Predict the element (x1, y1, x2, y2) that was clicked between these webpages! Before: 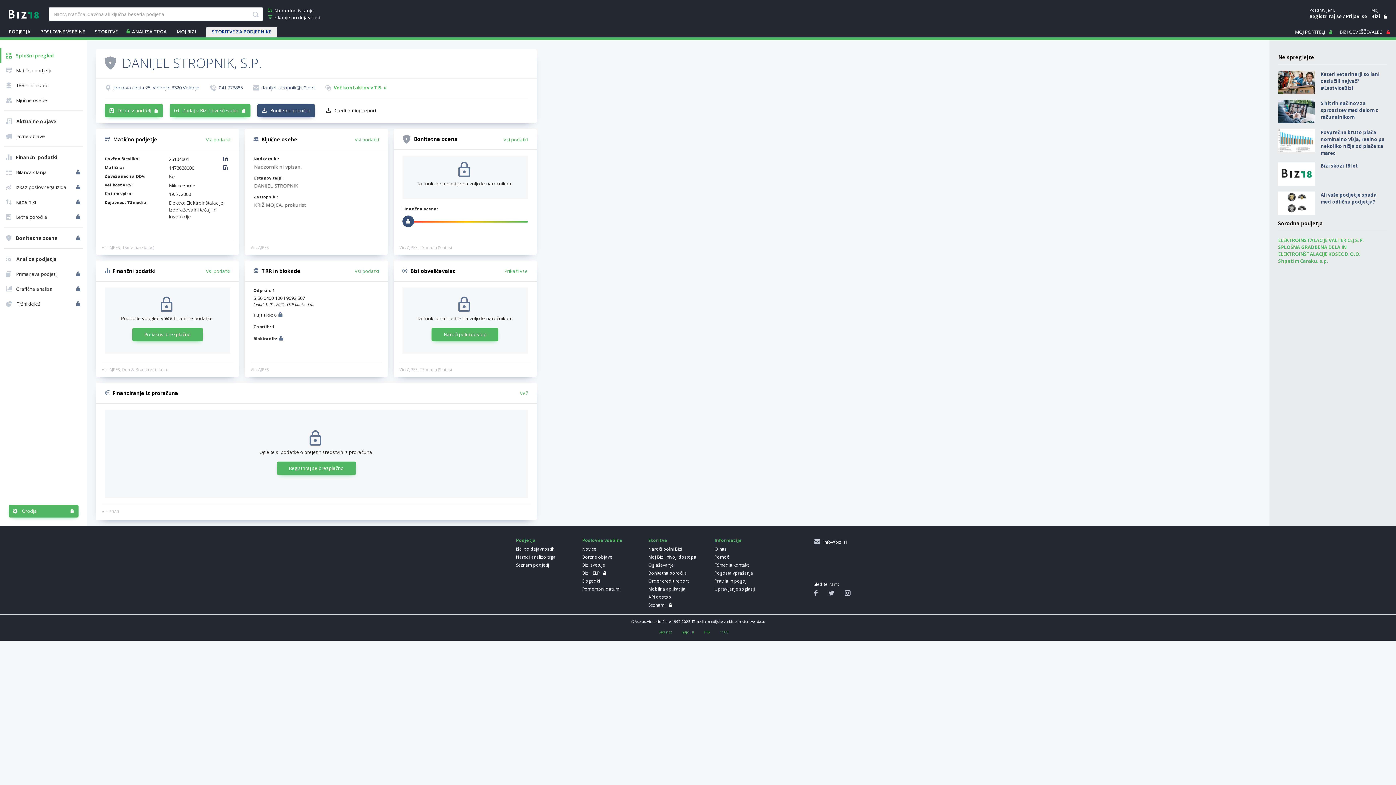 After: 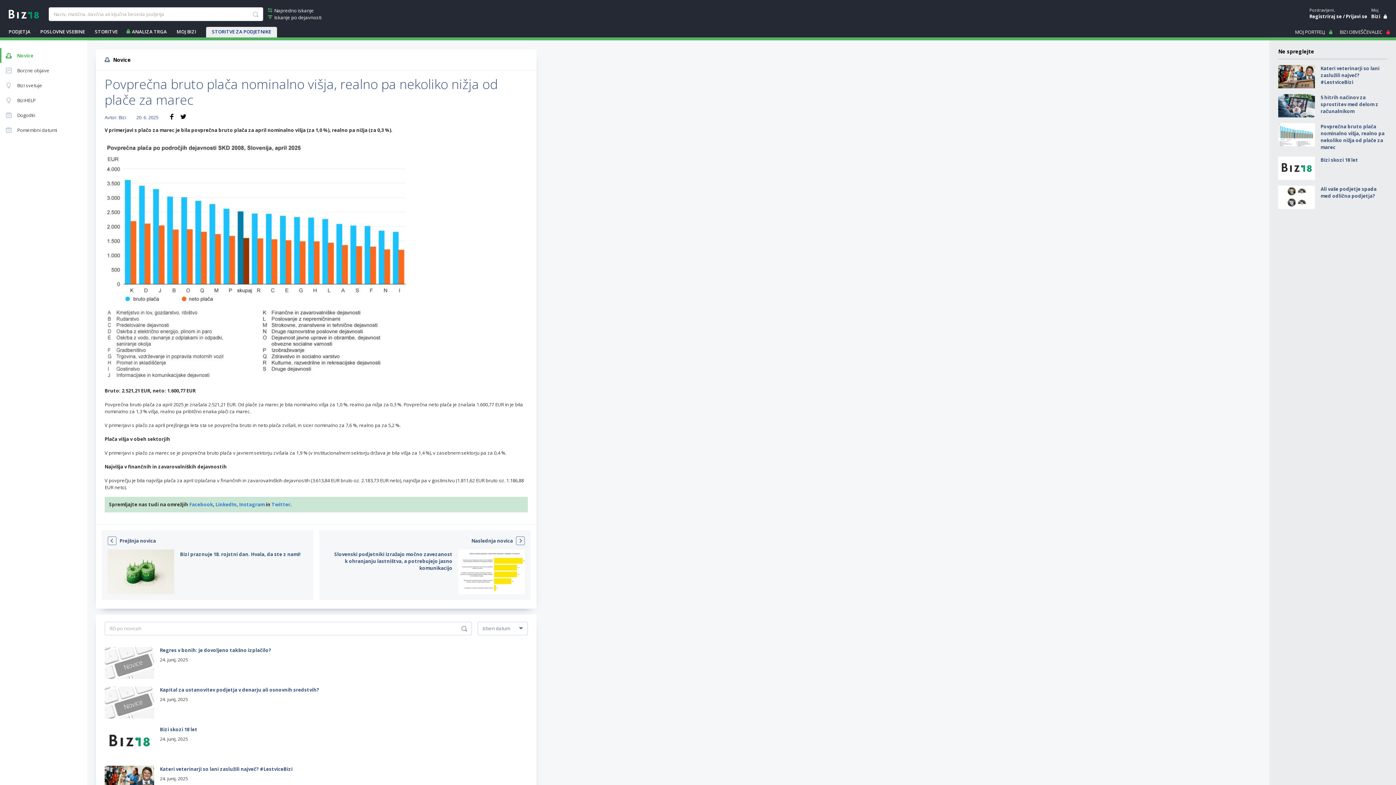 Action: label: Povprečna bruto plača nominalno višja, realno pa nekoliko nižja od plače za marec bbox: (1321, 129, 1387, 156)